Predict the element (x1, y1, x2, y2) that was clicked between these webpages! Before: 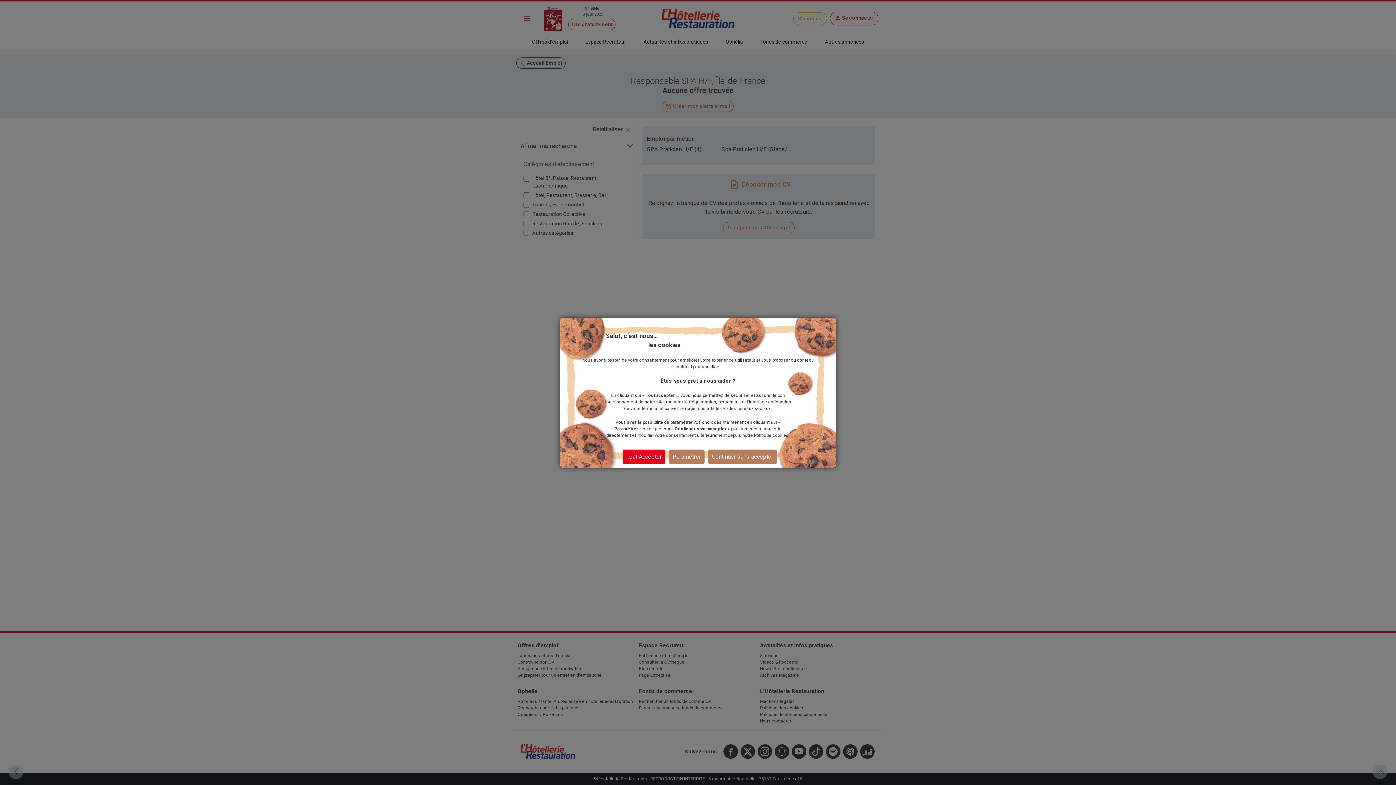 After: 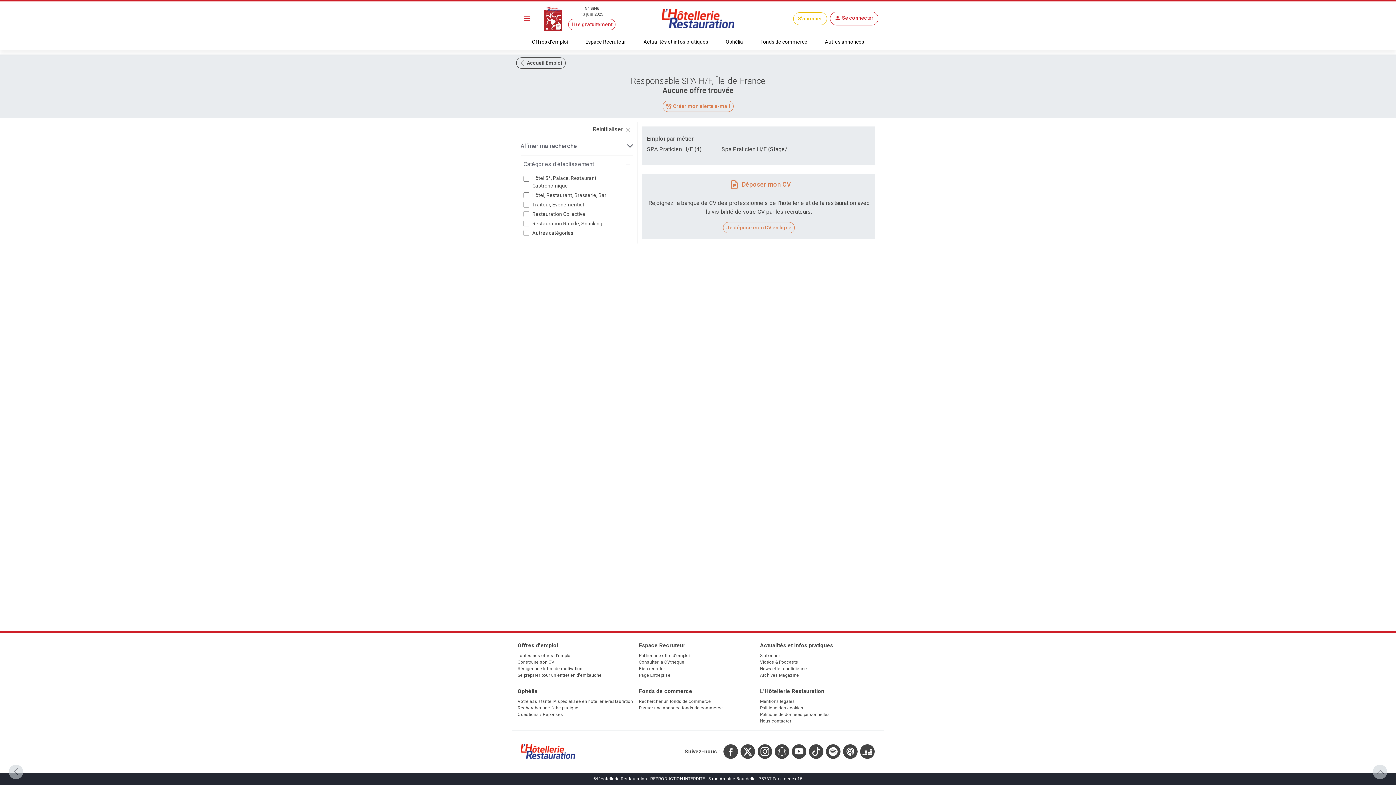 Action: bbox: (622, 449, 665, 464) label: Tout Accepter